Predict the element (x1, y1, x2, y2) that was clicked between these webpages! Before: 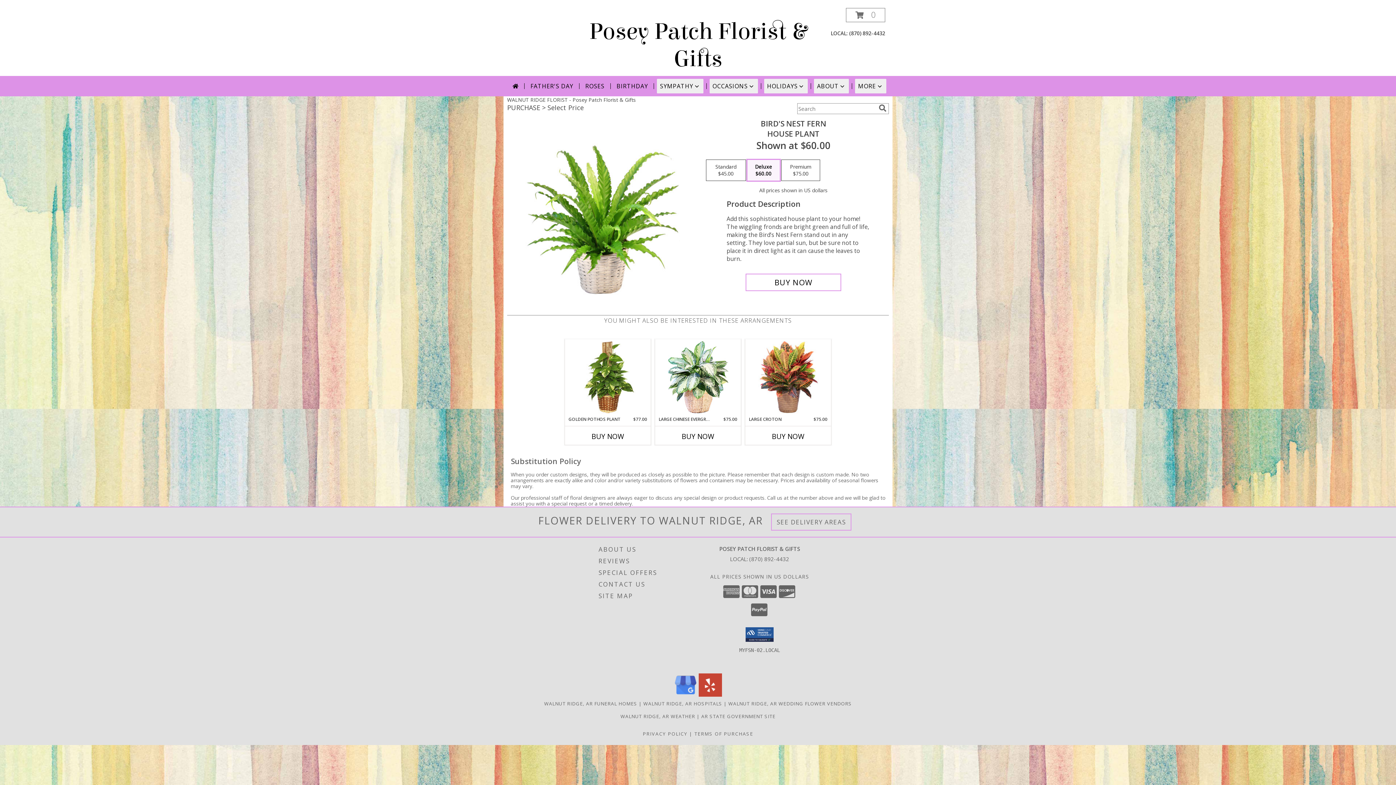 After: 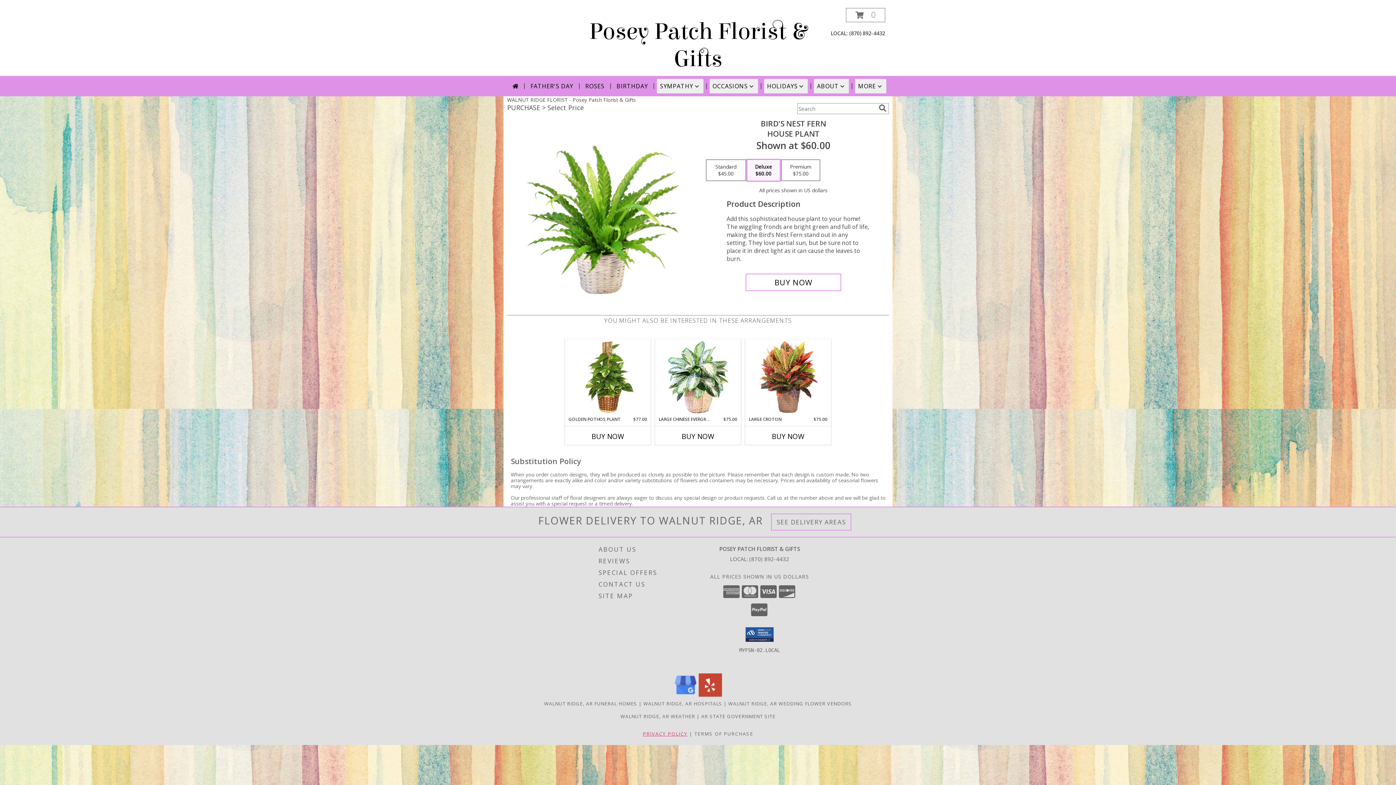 Action: label: Open Privacy Policy in new window bbox: (642, 730, 687, 737)